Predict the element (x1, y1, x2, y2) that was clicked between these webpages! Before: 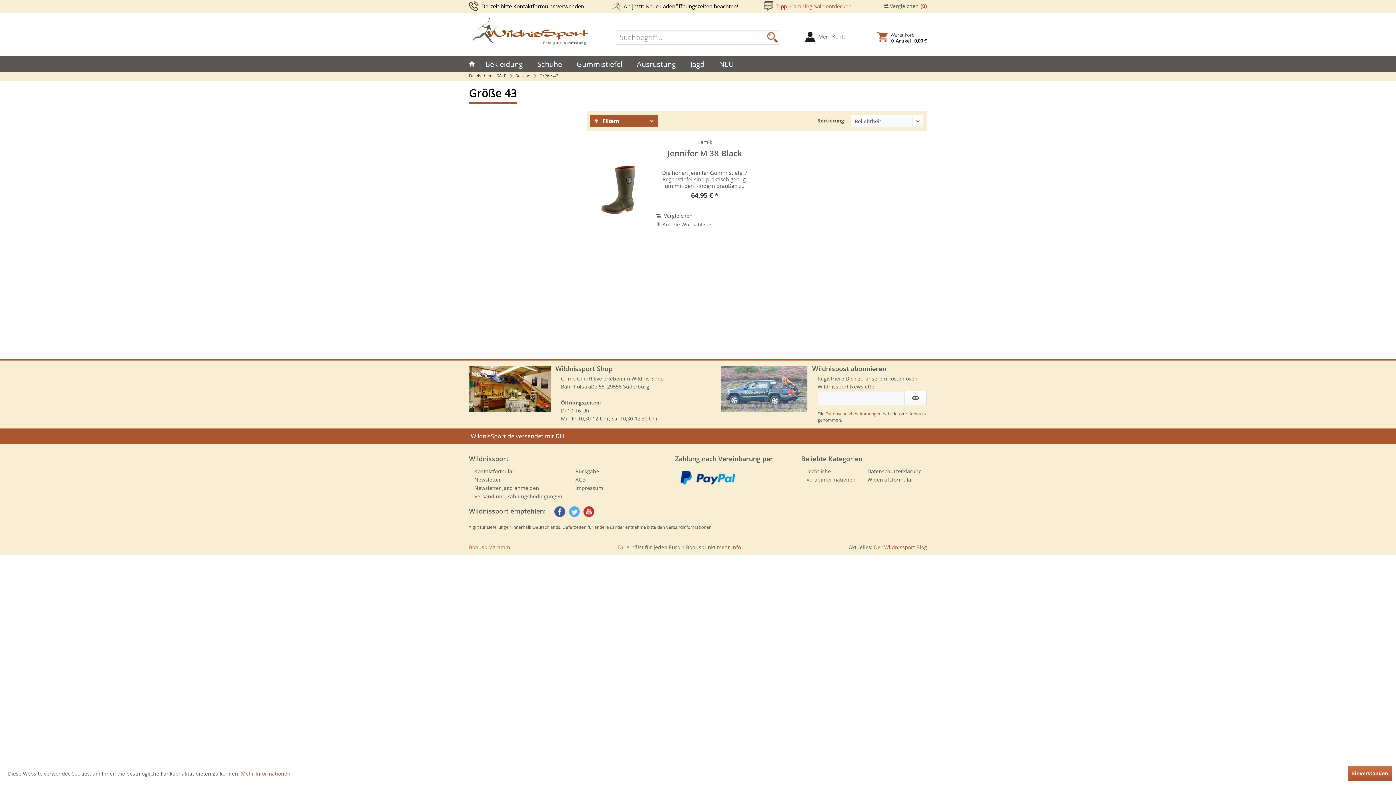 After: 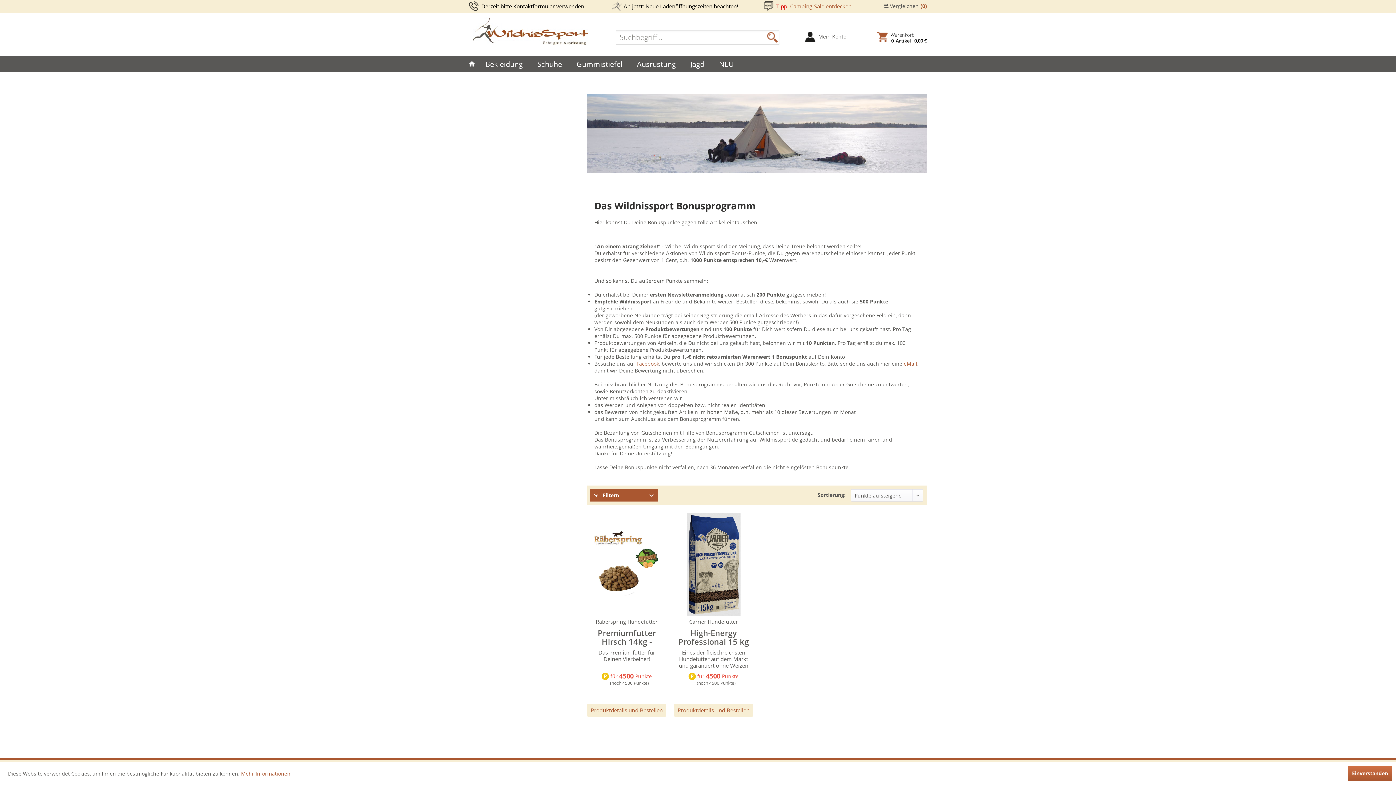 Action: bbox: (717, 544, 741, 550) label: mehr Info